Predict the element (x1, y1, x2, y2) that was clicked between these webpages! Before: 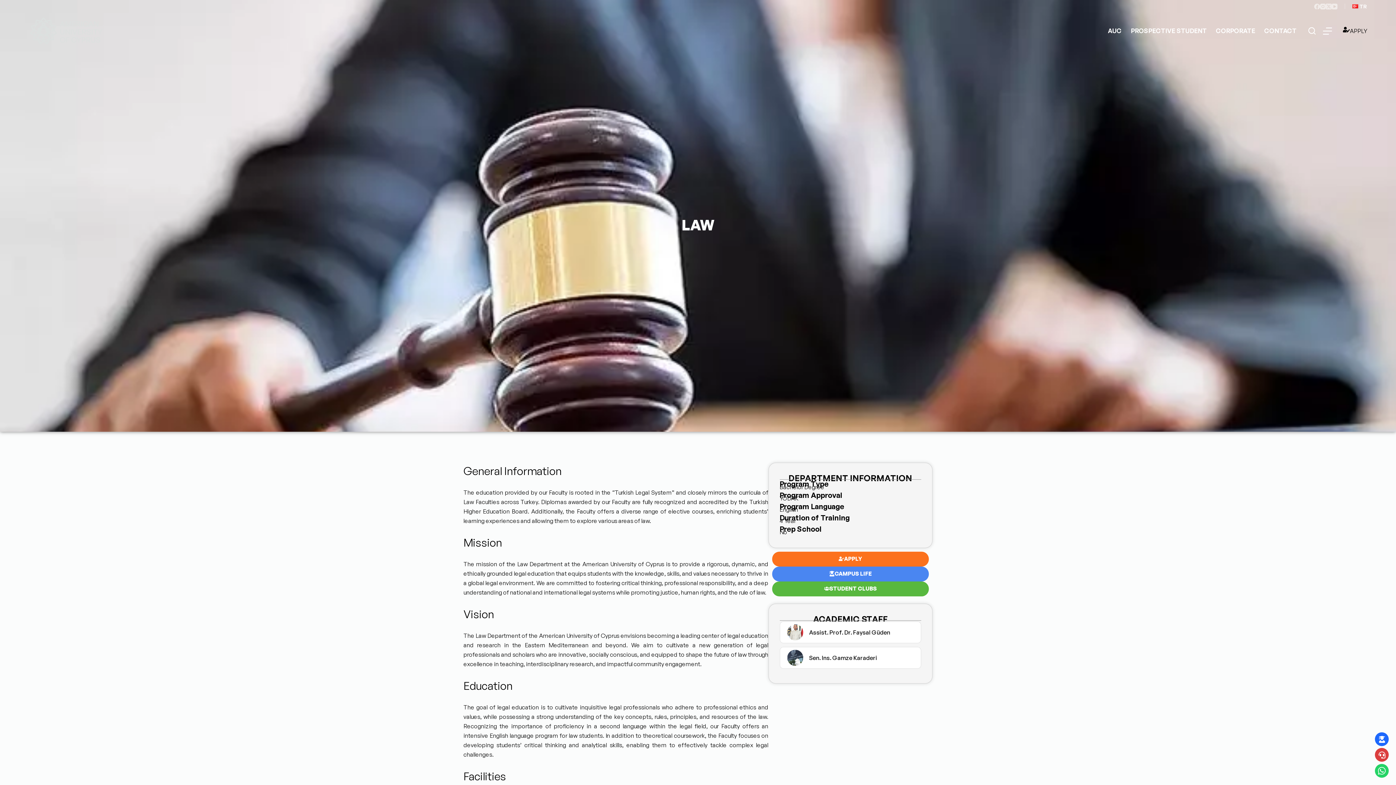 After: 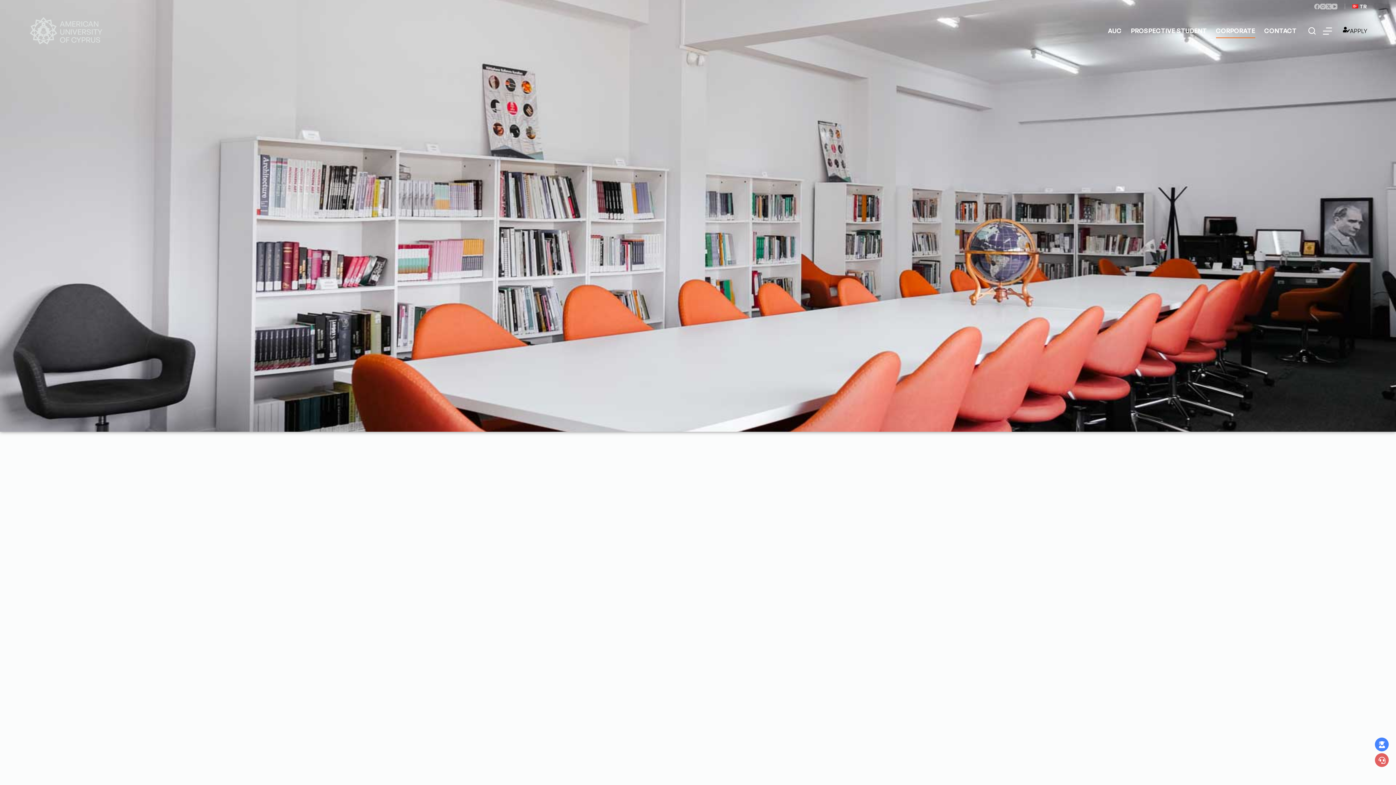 Action: label: CORPORATE bbox: (1211, 23, 1260, 38)